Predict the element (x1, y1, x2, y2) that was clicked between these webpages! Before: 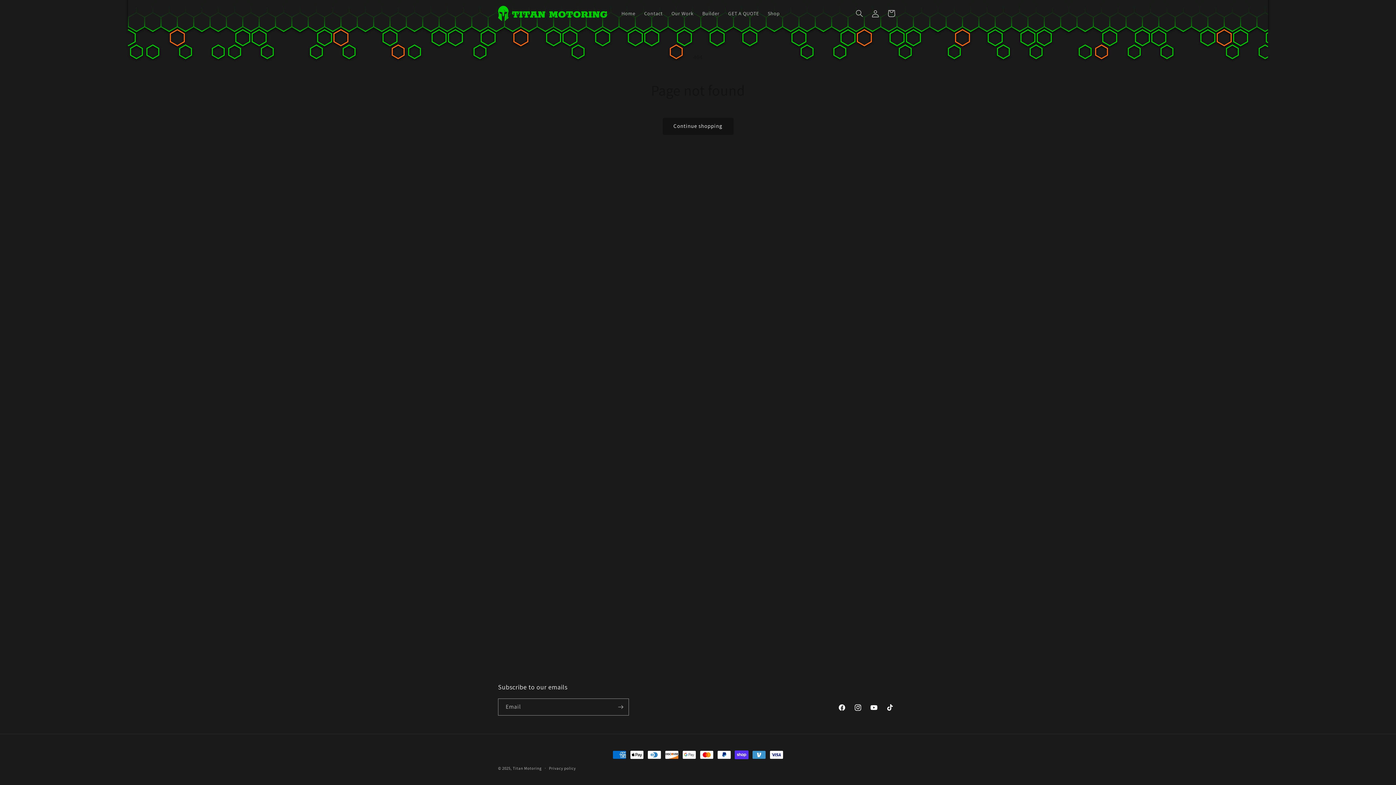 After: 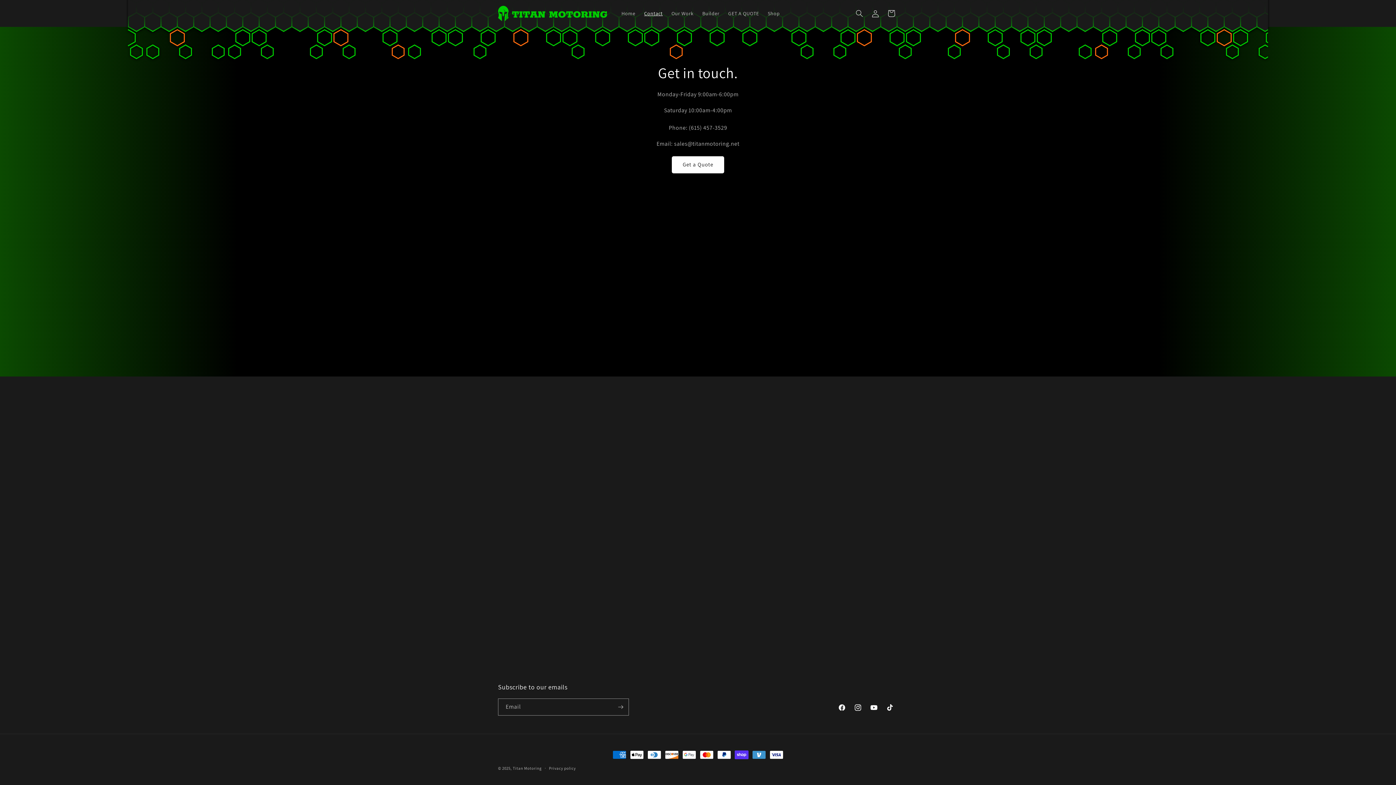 Action: bbox: (639, 5, 667, 21) label: Contact